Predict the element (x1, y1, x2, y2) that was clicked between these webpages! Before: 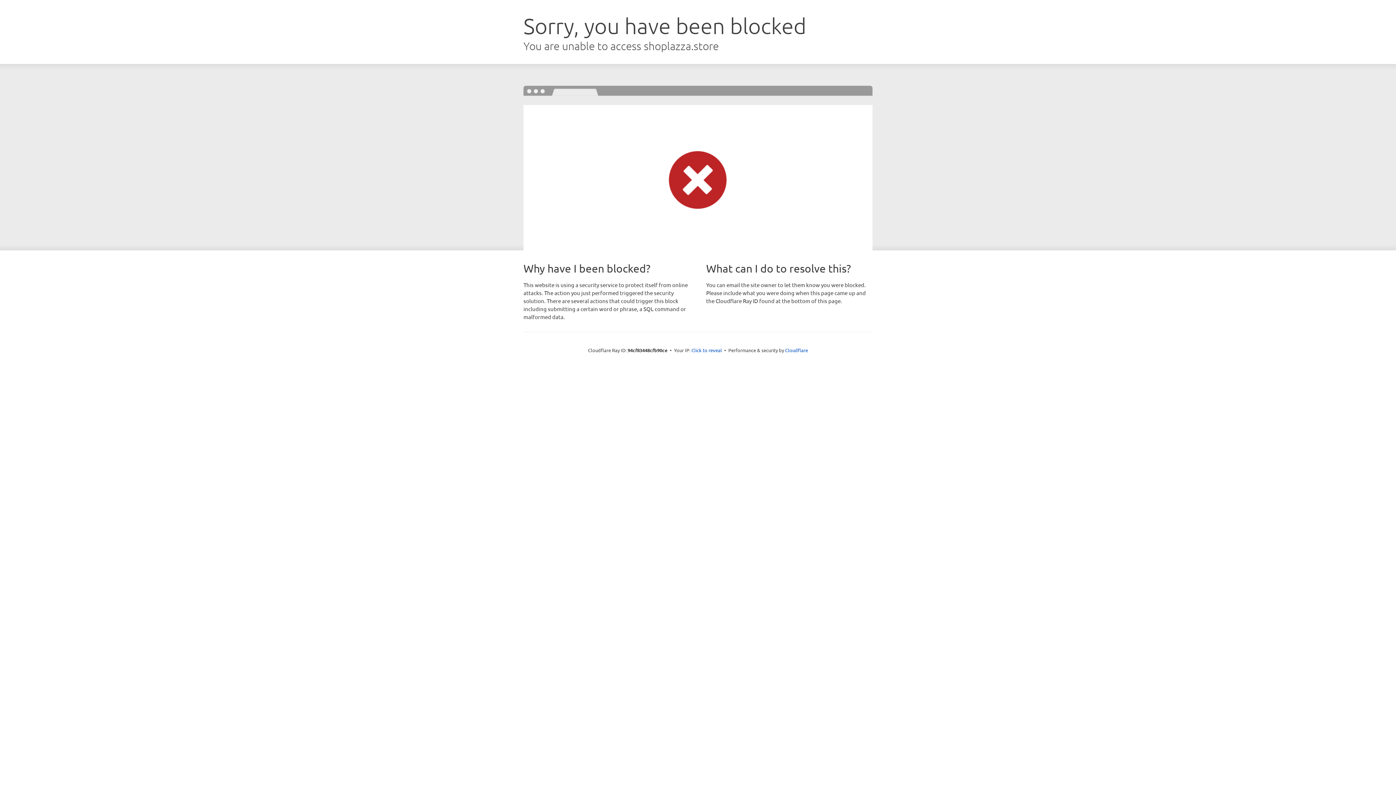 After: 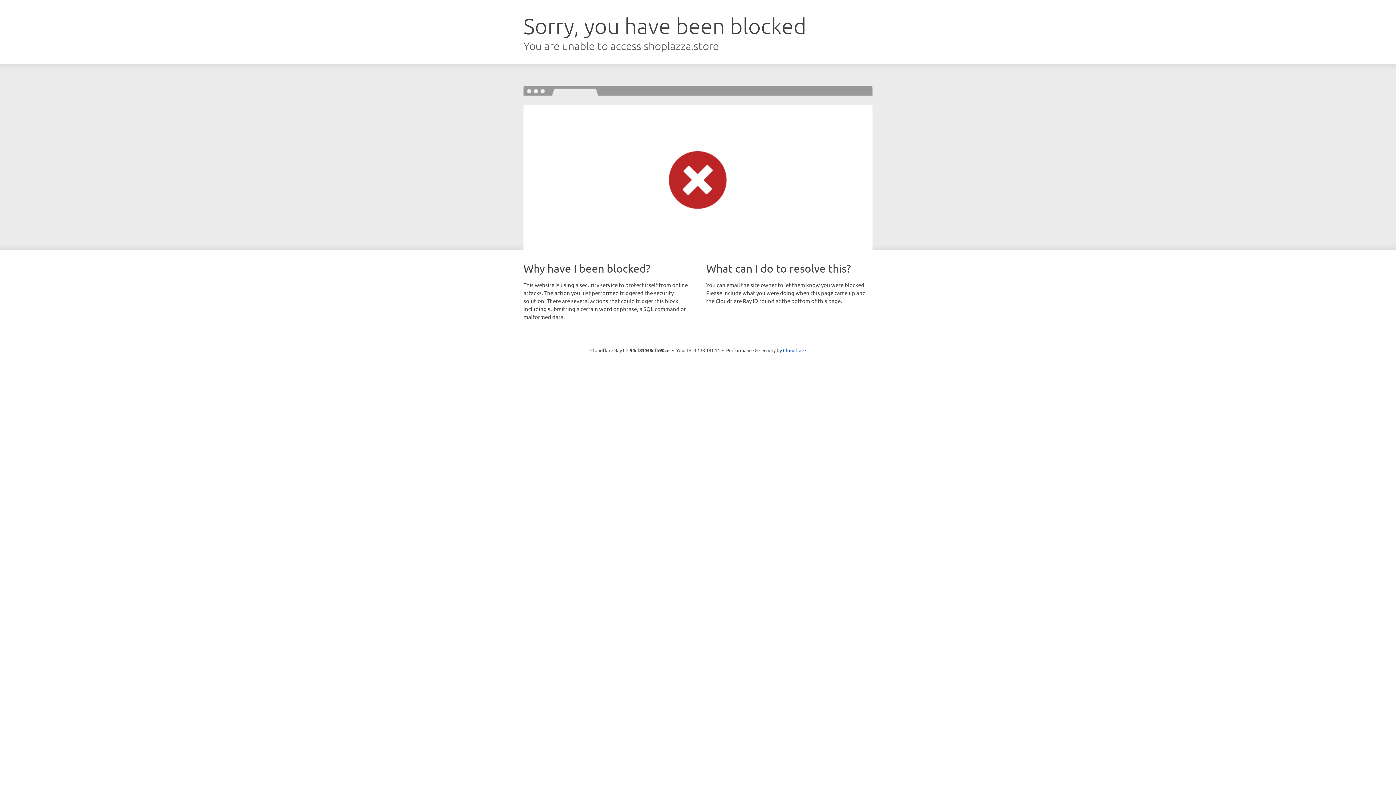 Action: bbox: (691, 346, 722, 353) label: Click to reveal